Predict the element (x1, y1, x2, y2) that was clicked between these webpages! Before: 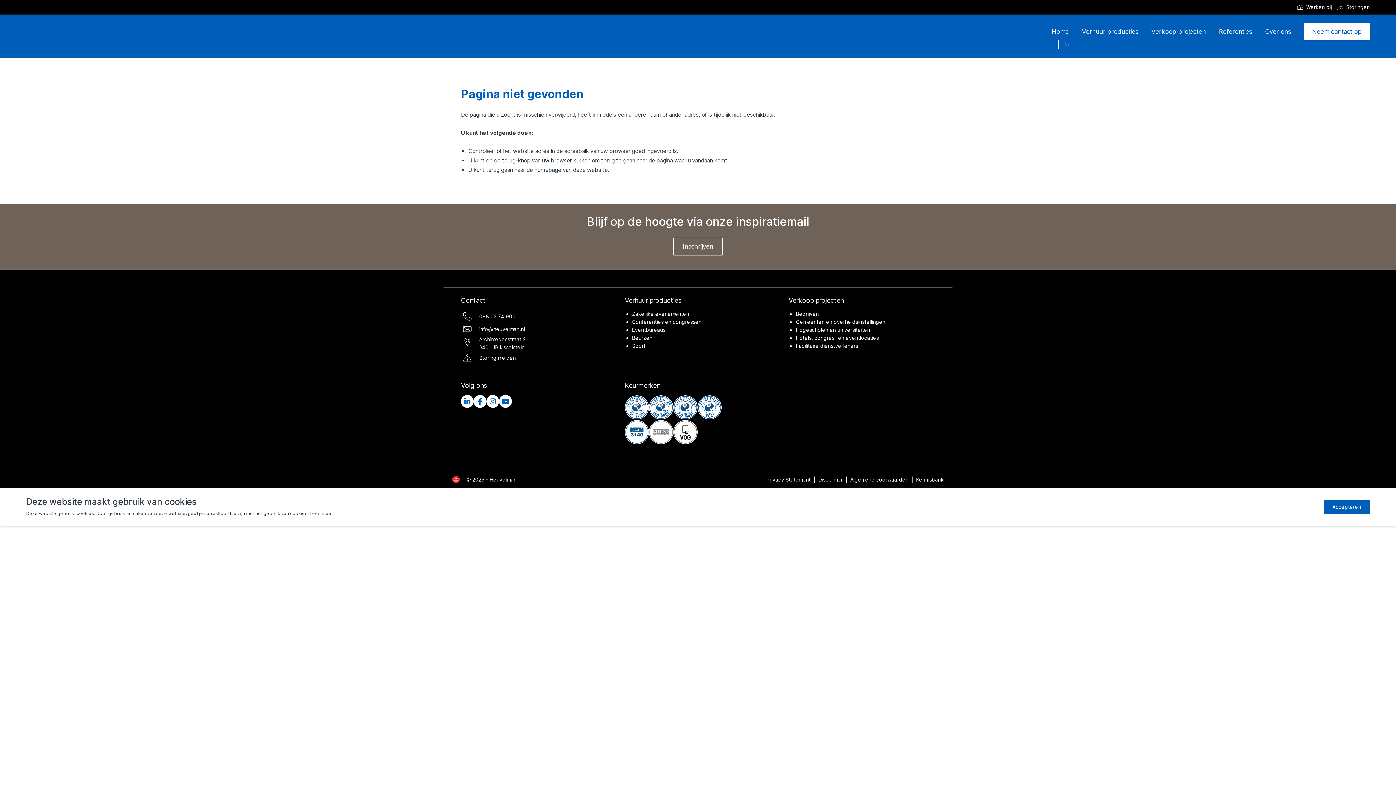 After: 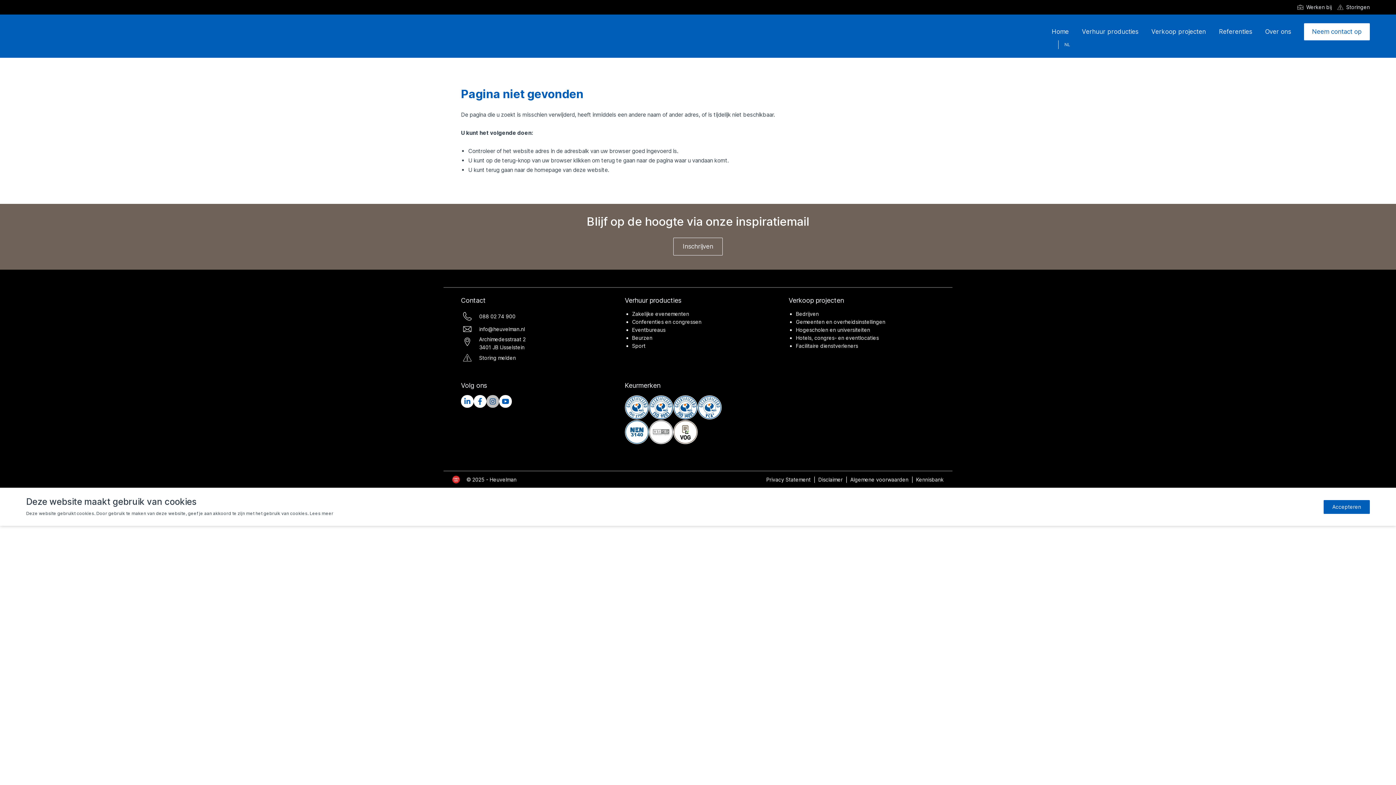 Action: bbox: (486, 395, 499, 408)